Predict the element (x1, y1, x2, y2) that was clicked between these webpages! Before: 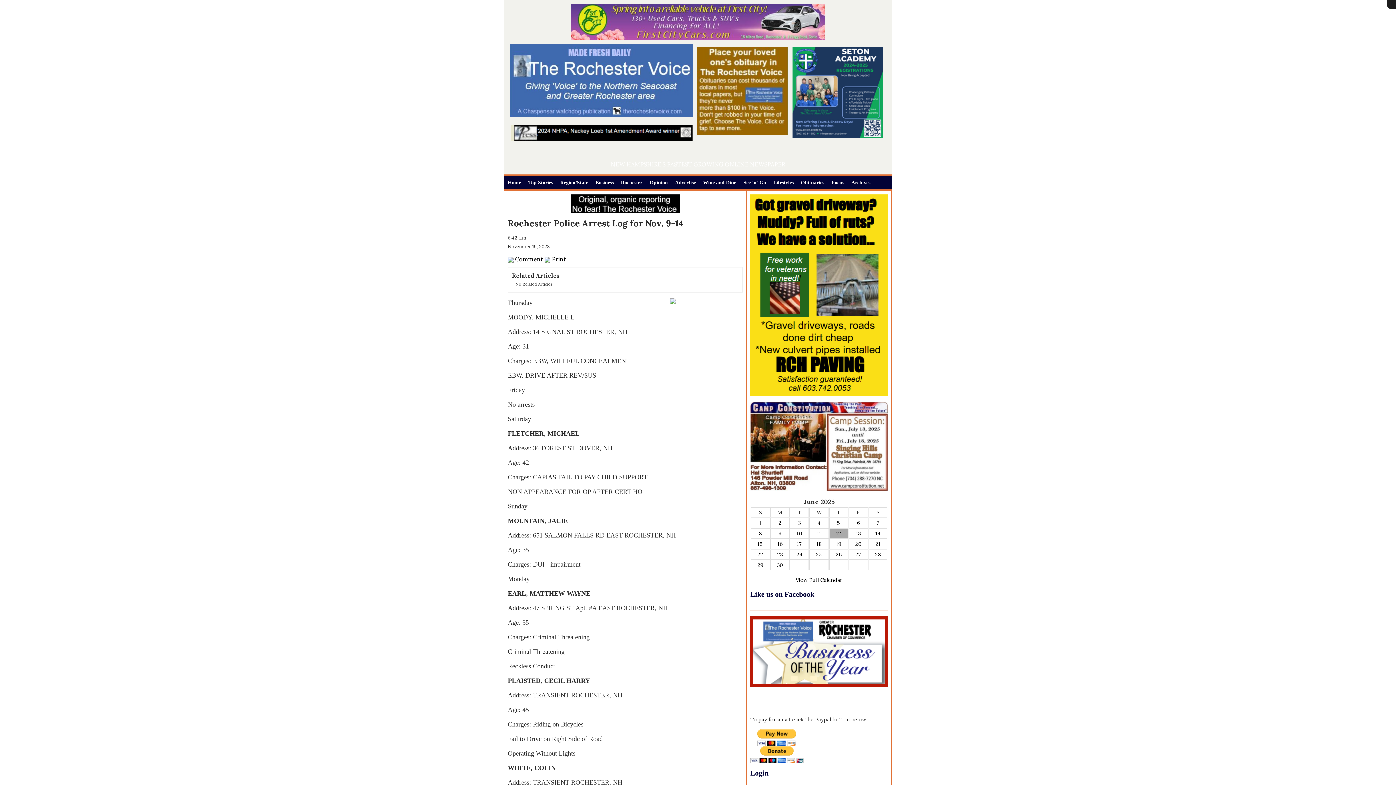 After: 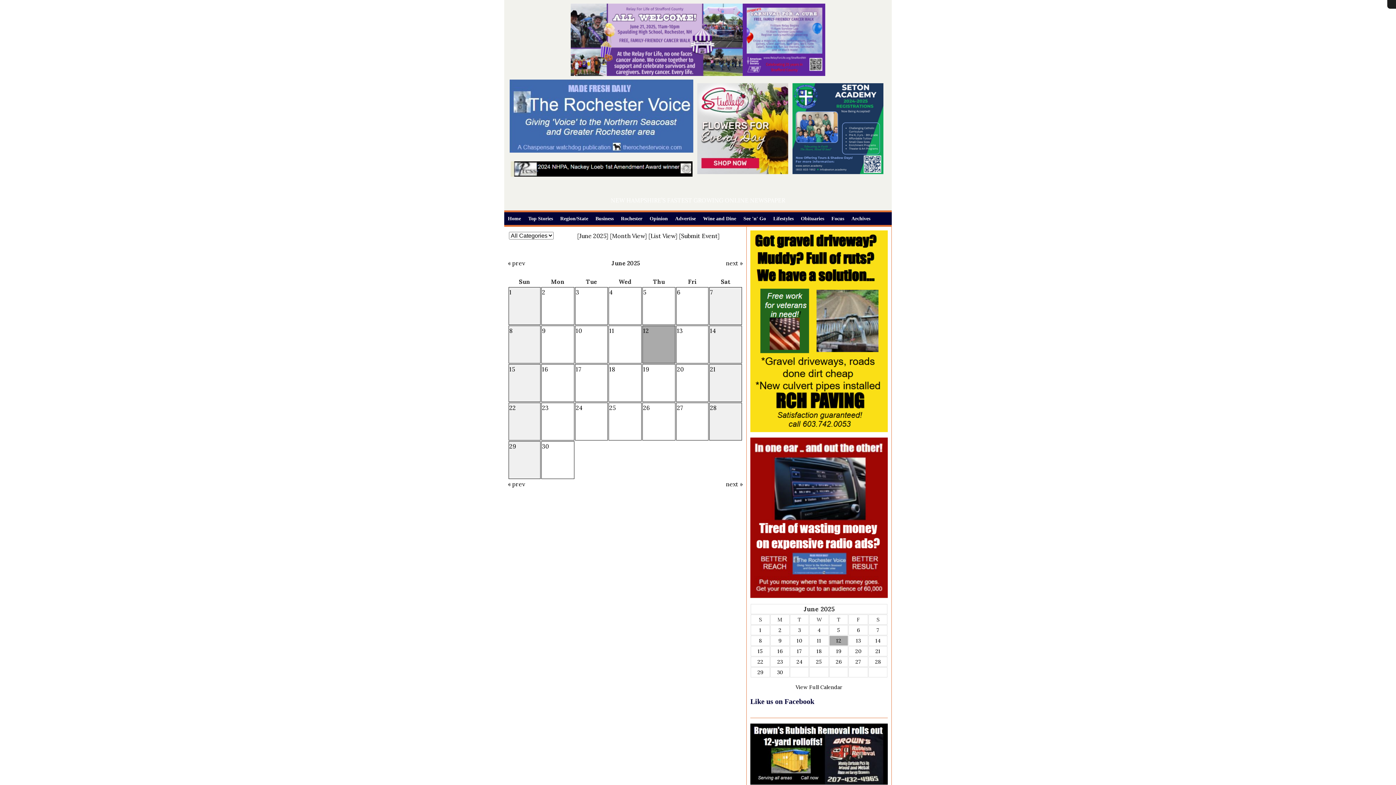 Action: bbox: (795, 577, 842, 583) label: View Full Calendar